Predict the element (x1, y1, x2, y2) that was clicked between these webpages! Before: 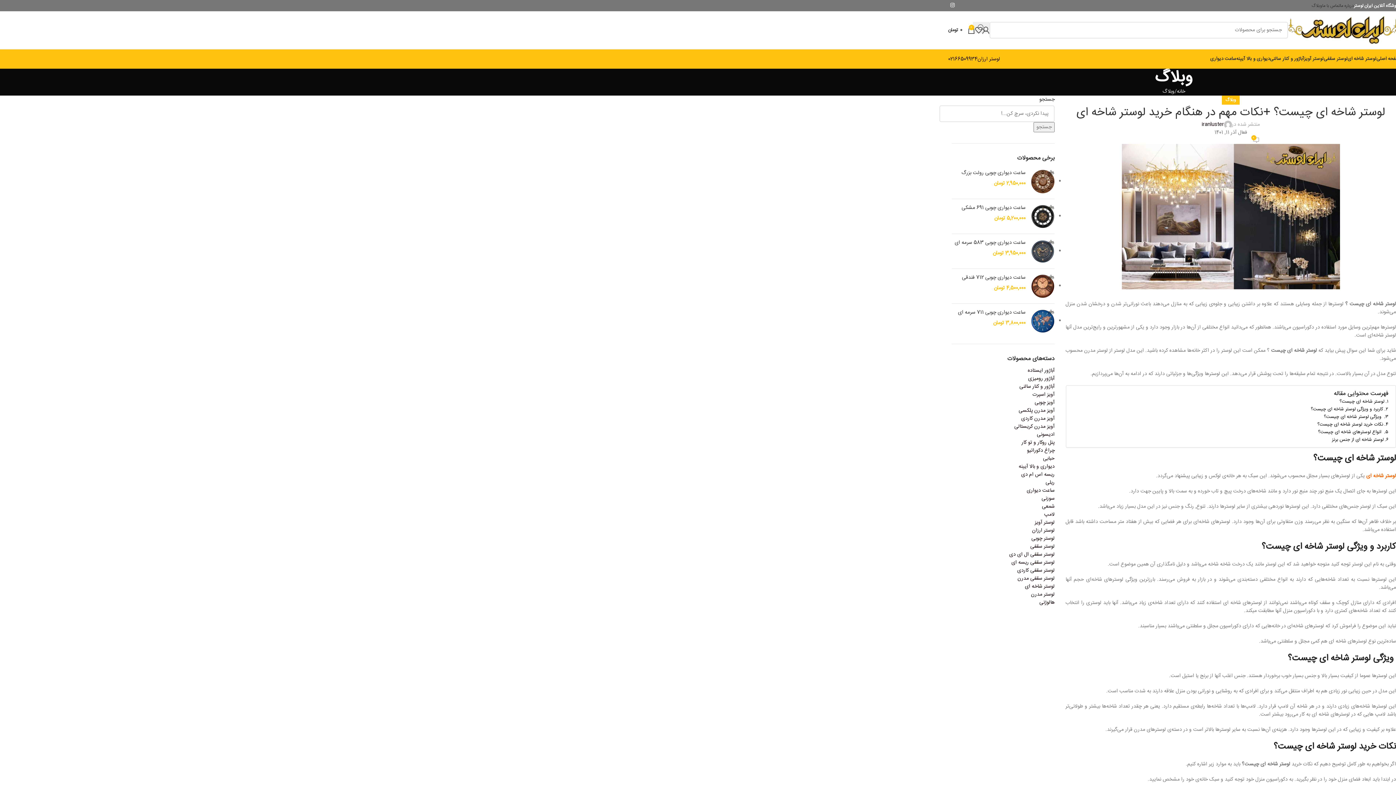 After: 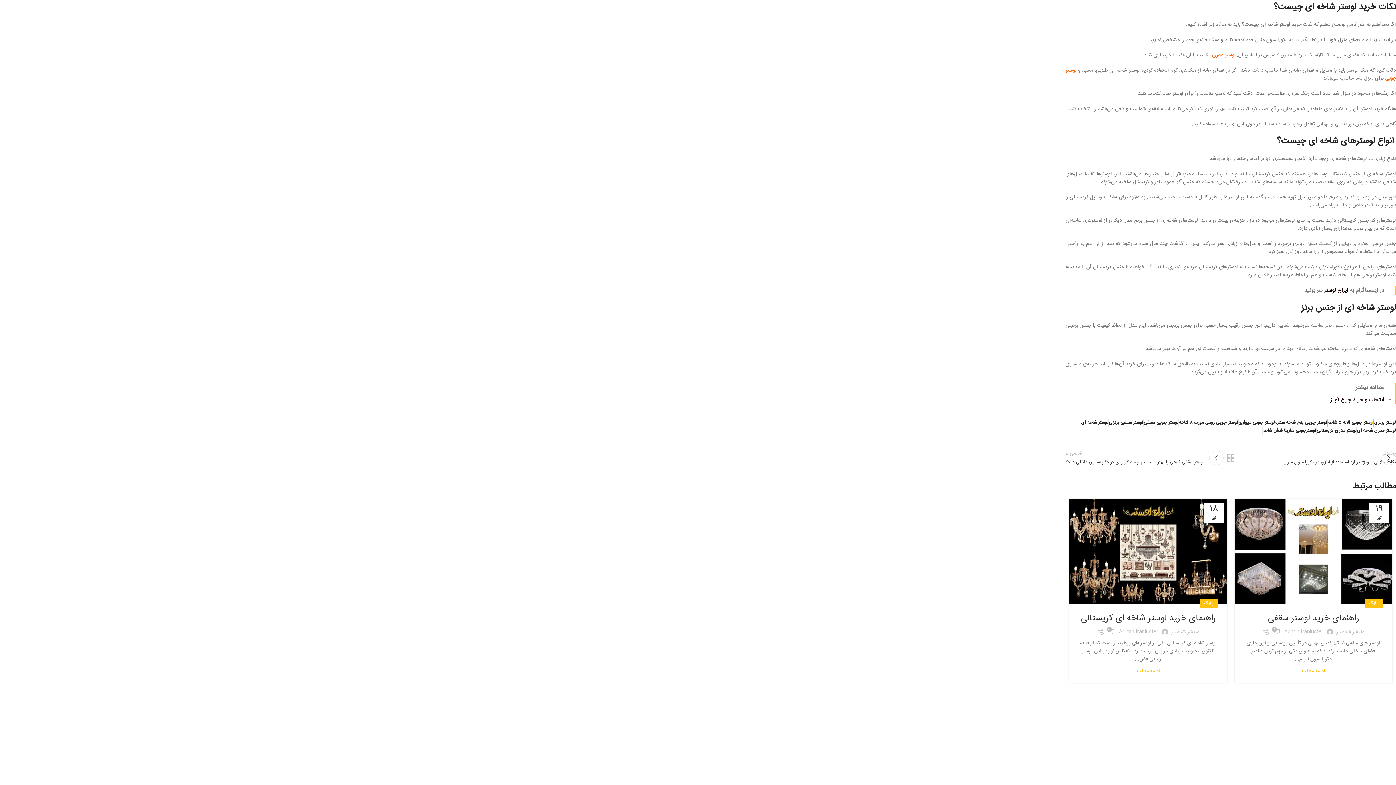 Action: bbox: (1317, 421, 1388, 428) label: نکات خرید لوستر شاخه‌ ای چیست؟